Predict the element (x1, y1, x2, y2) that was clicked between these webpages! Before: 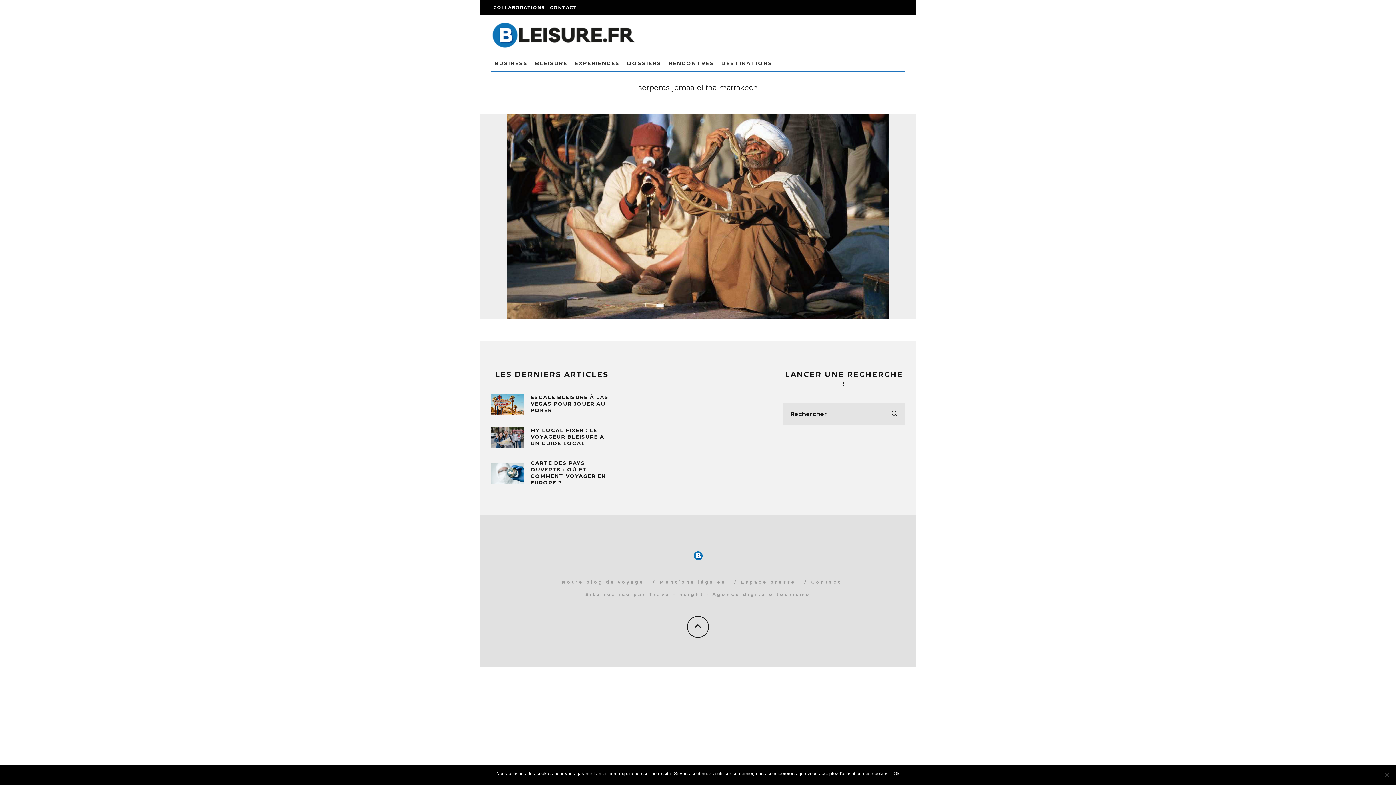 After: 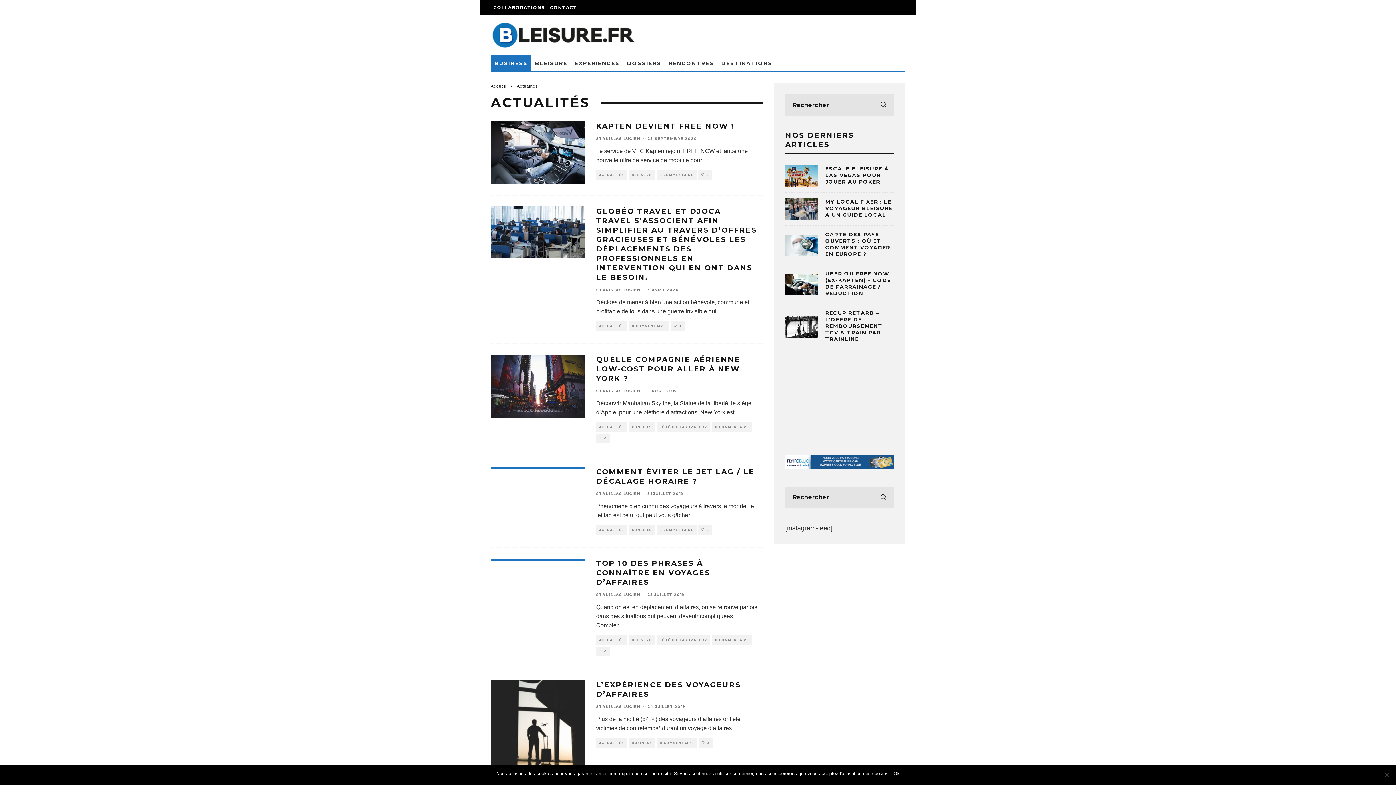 Action: label: BUSINESS bbox: (490, 55, 531, 71)